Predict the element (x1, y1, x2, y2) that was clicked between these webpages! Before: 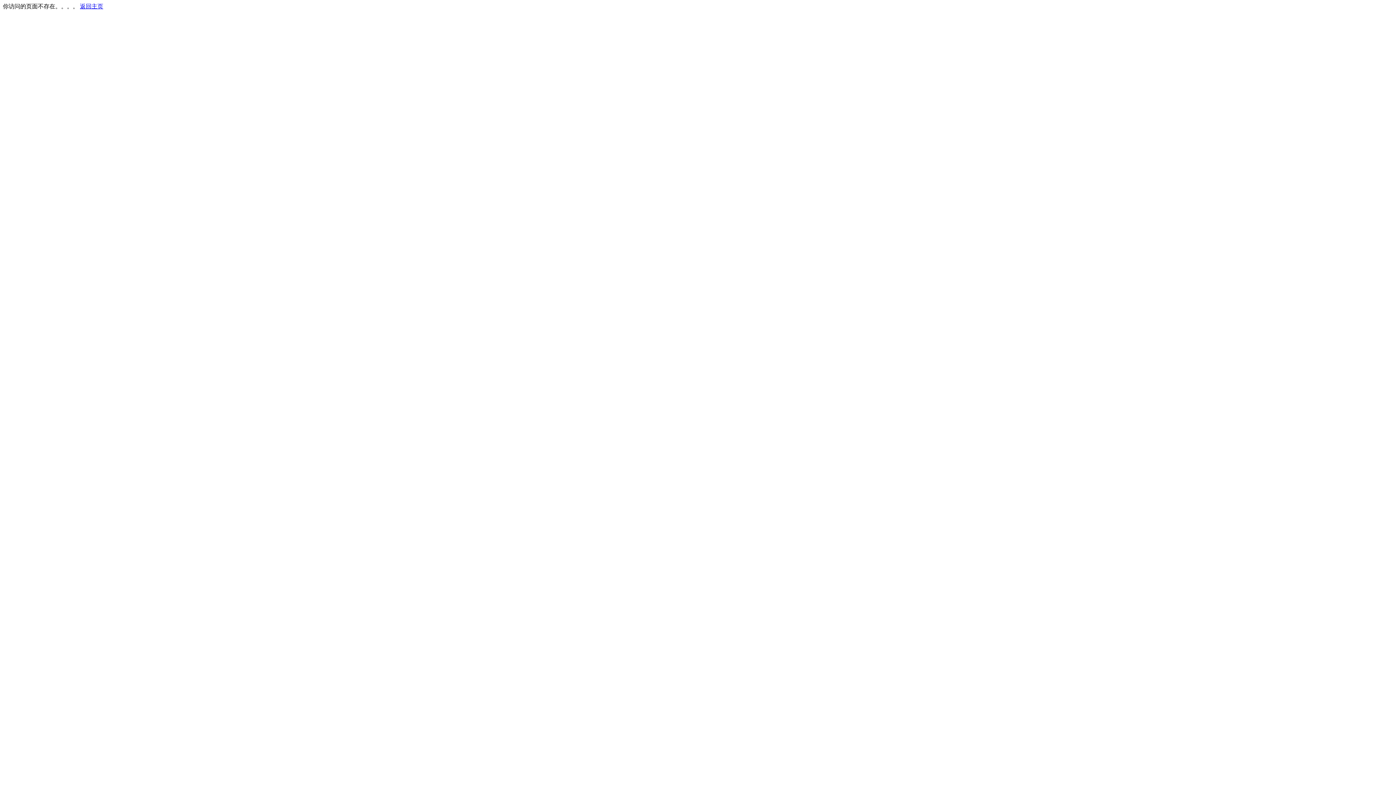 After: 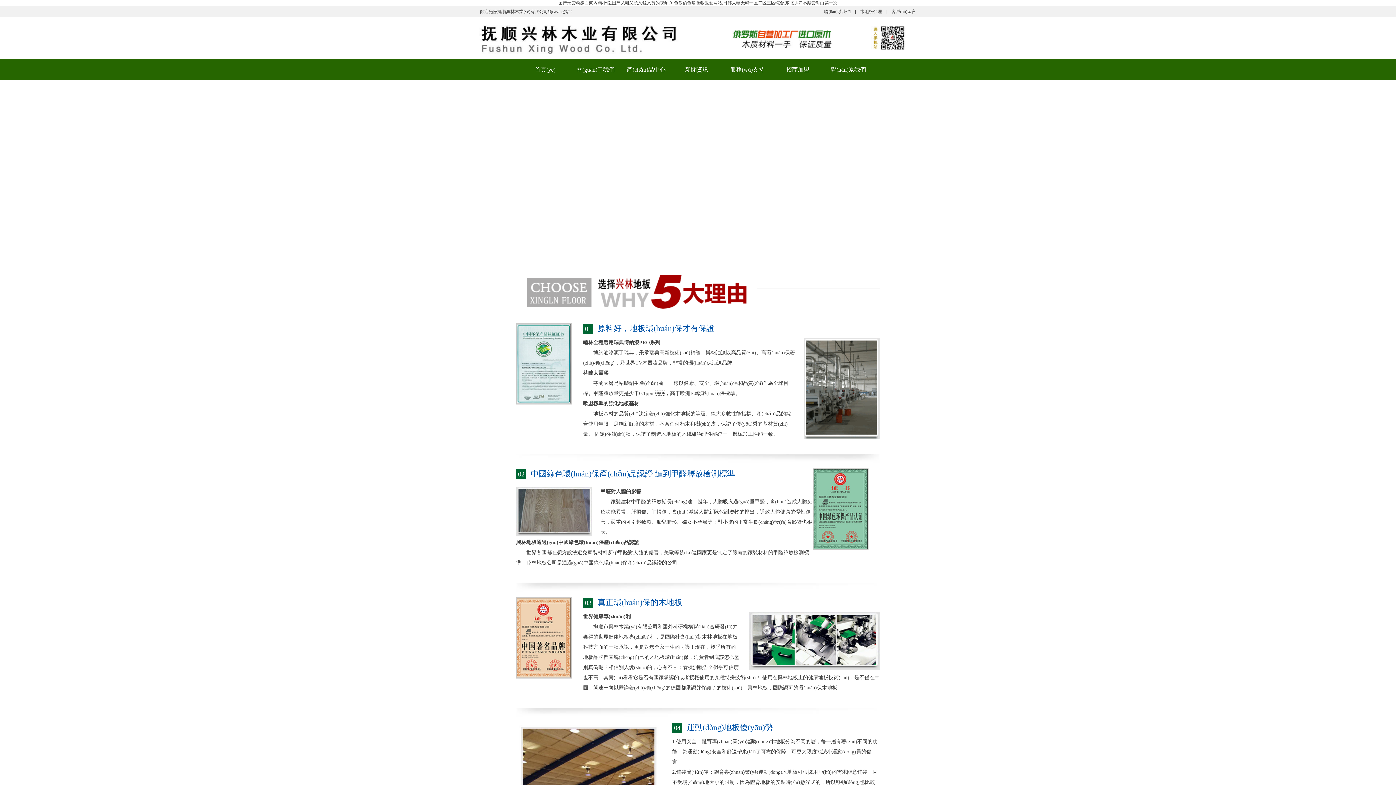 Action: label: 返回主页 bbox: (80, 3, 103, 9)